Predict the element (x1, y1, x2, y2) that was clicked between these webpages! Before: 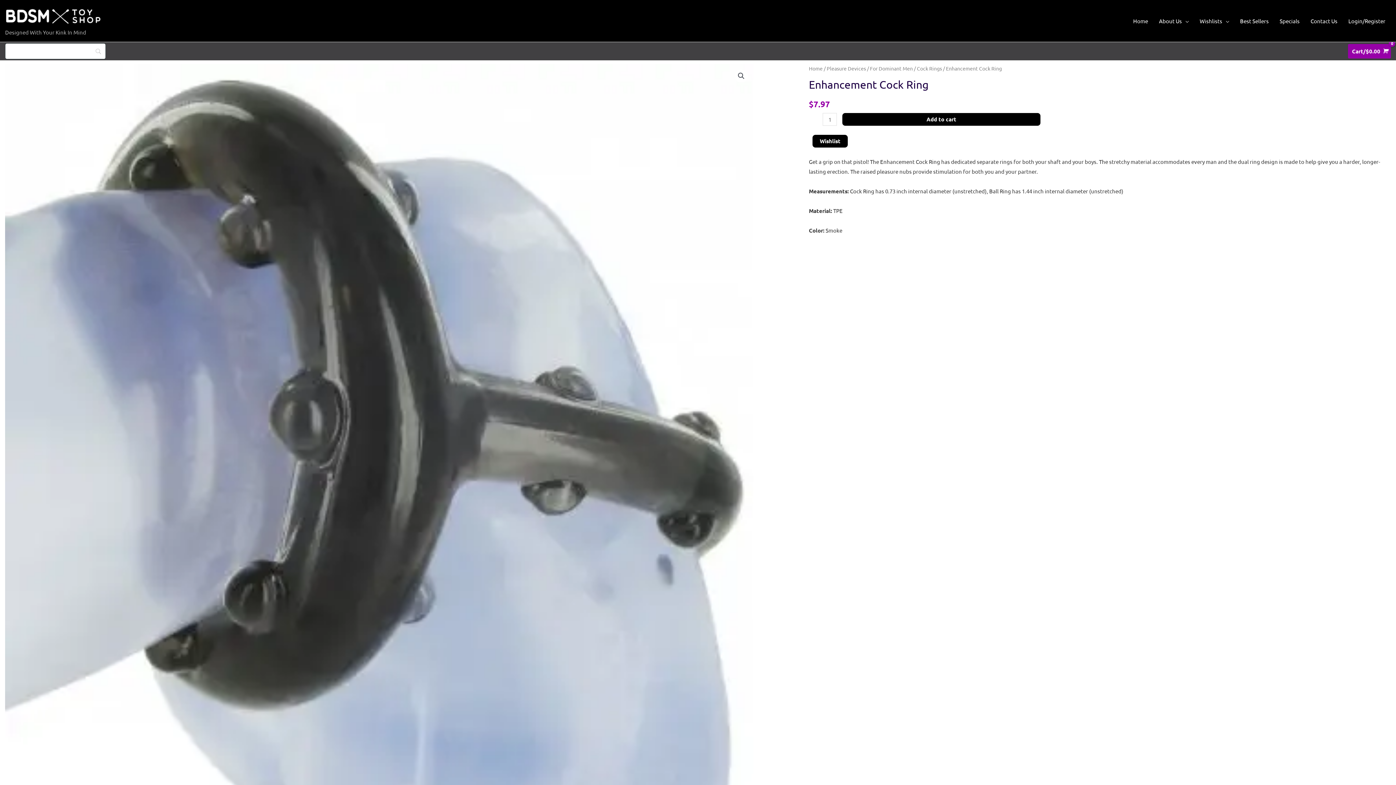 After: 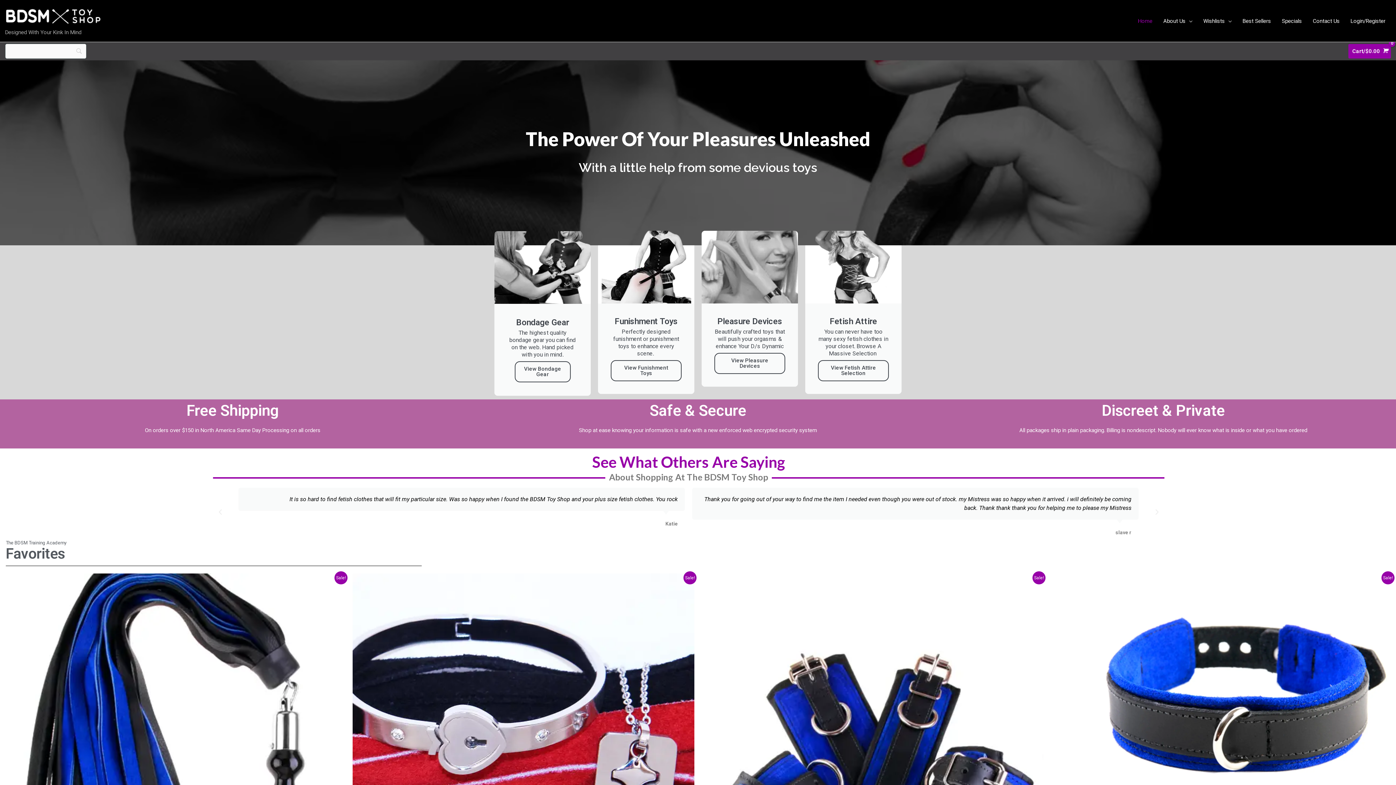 Action: bbox: (1128, 10, 1153, 31) label: Home